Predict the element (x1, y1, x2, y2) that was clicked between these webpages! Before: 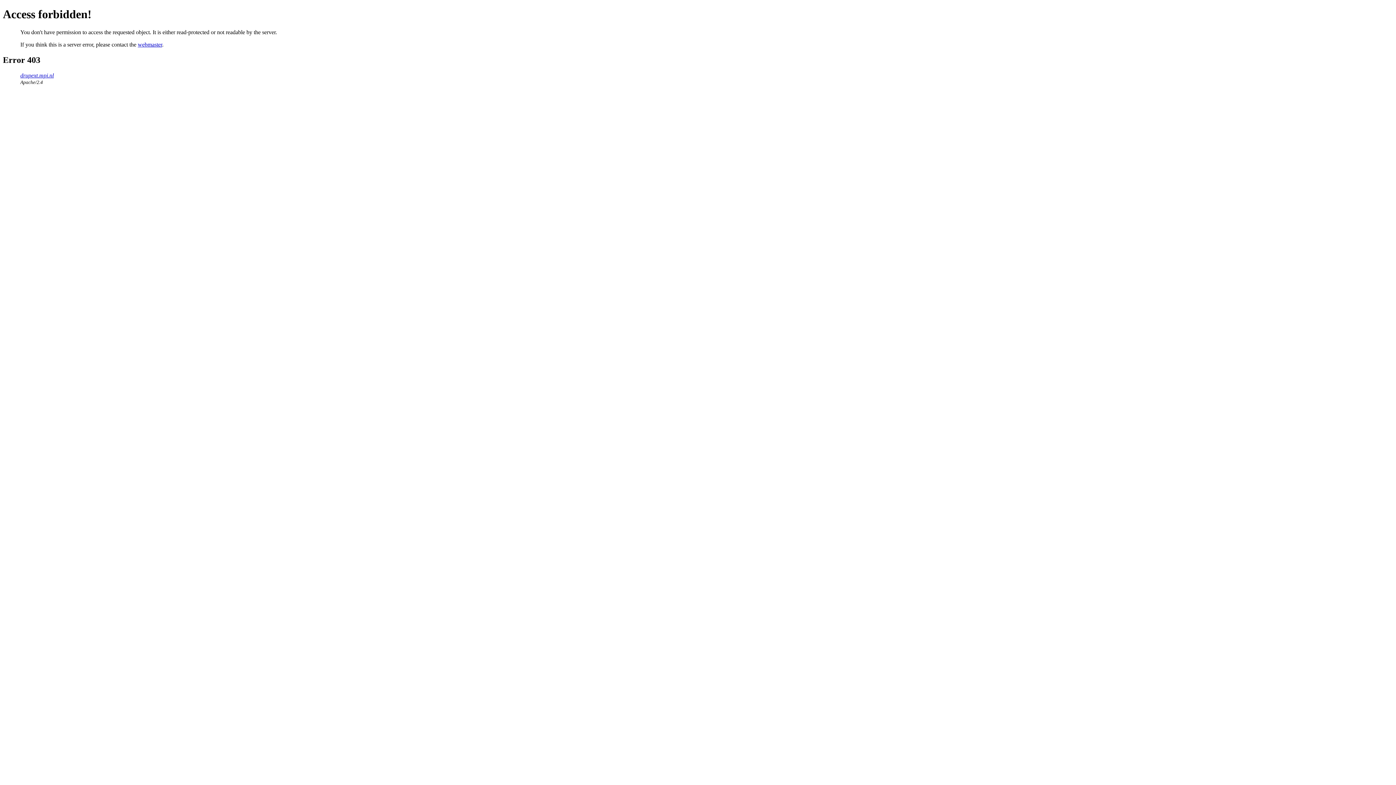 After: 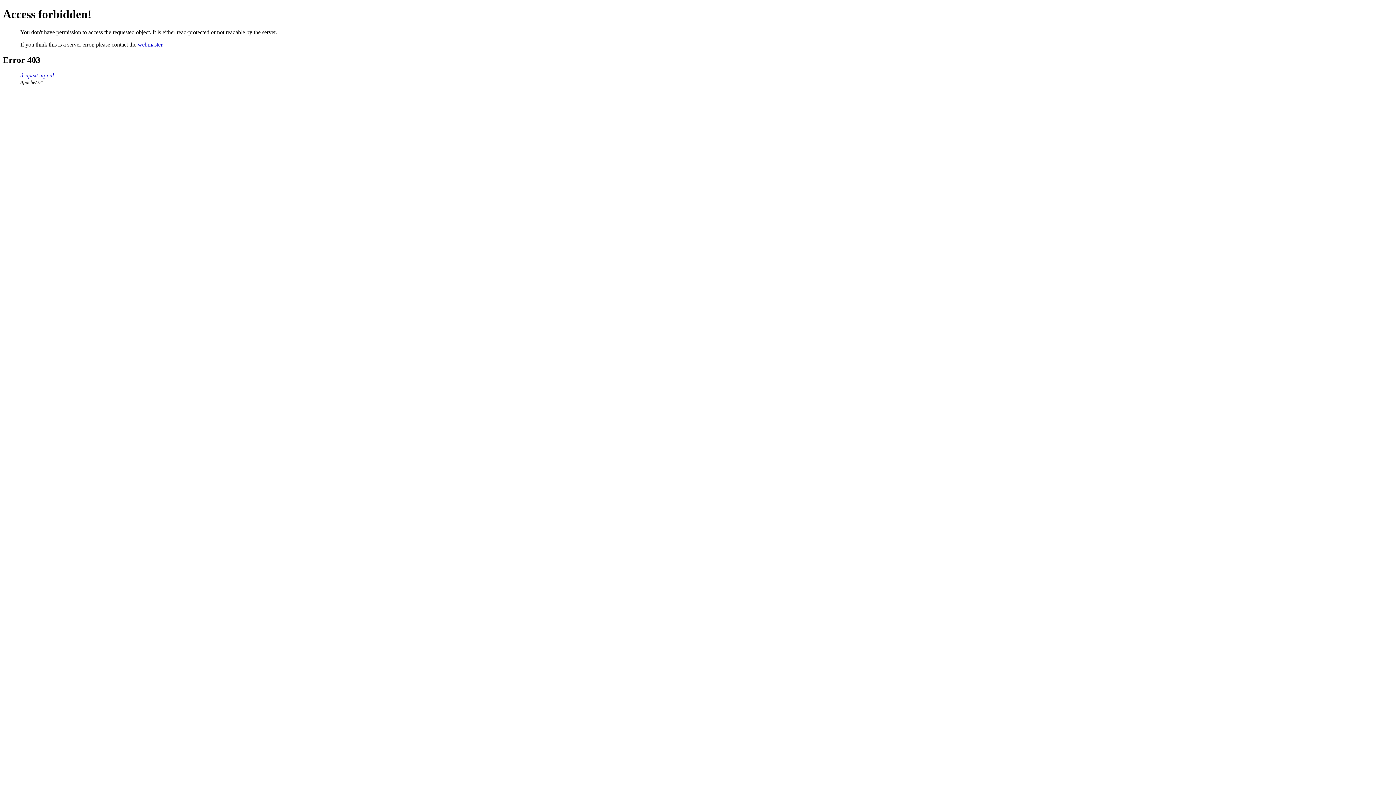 Action: bbox: (137, 41, 162, 47) label: webmaster